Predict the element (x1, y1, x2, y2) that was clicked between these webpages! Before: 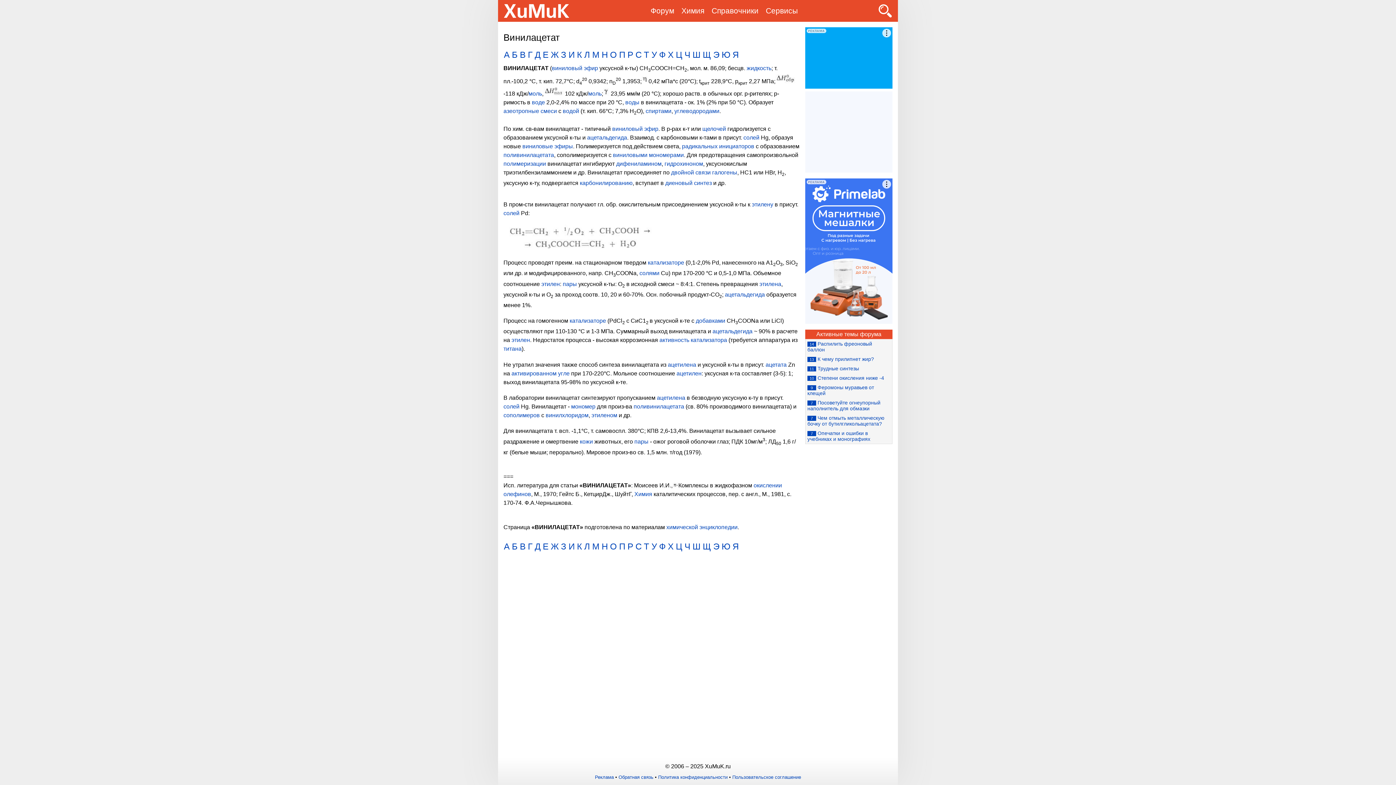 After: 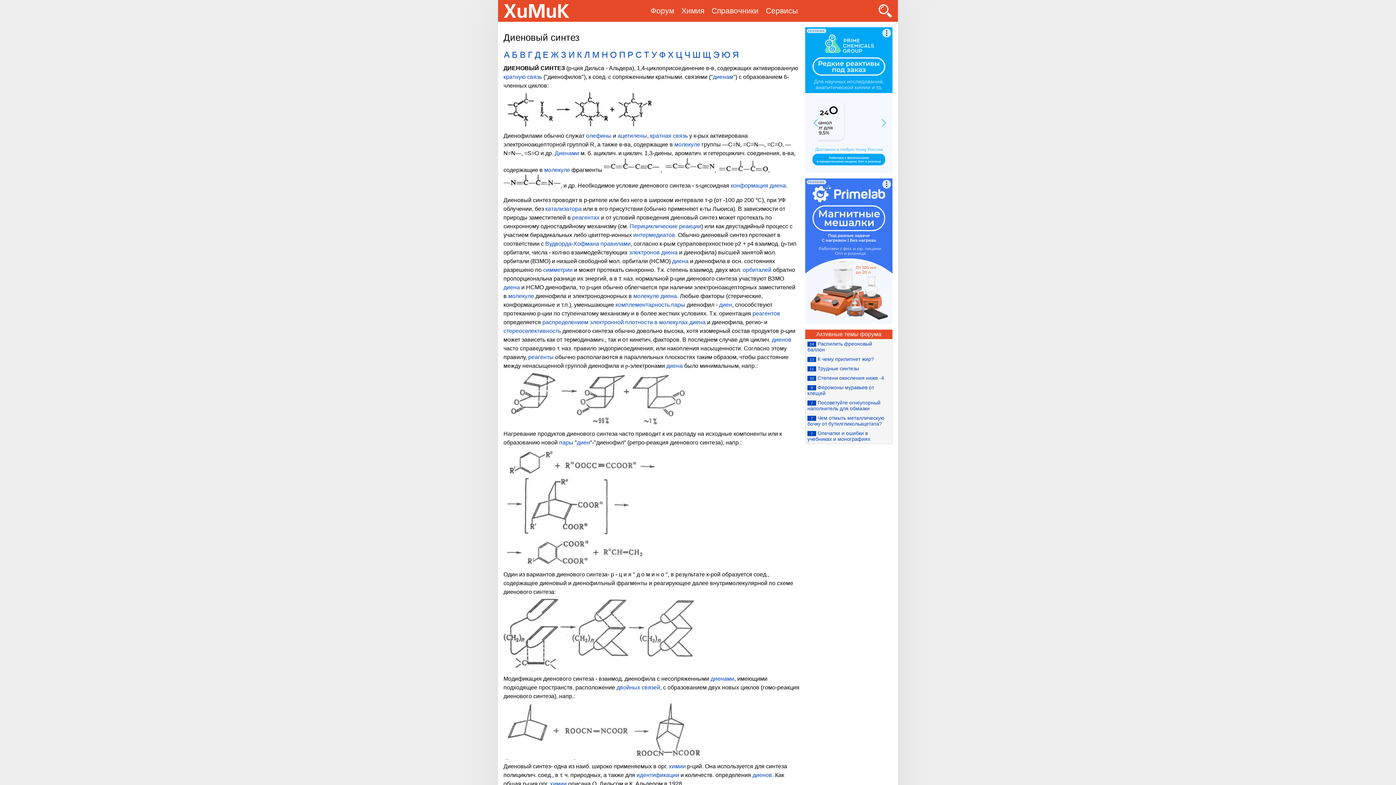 Action: label: диеновый синтез bbox: (665, 179, 712, 186)